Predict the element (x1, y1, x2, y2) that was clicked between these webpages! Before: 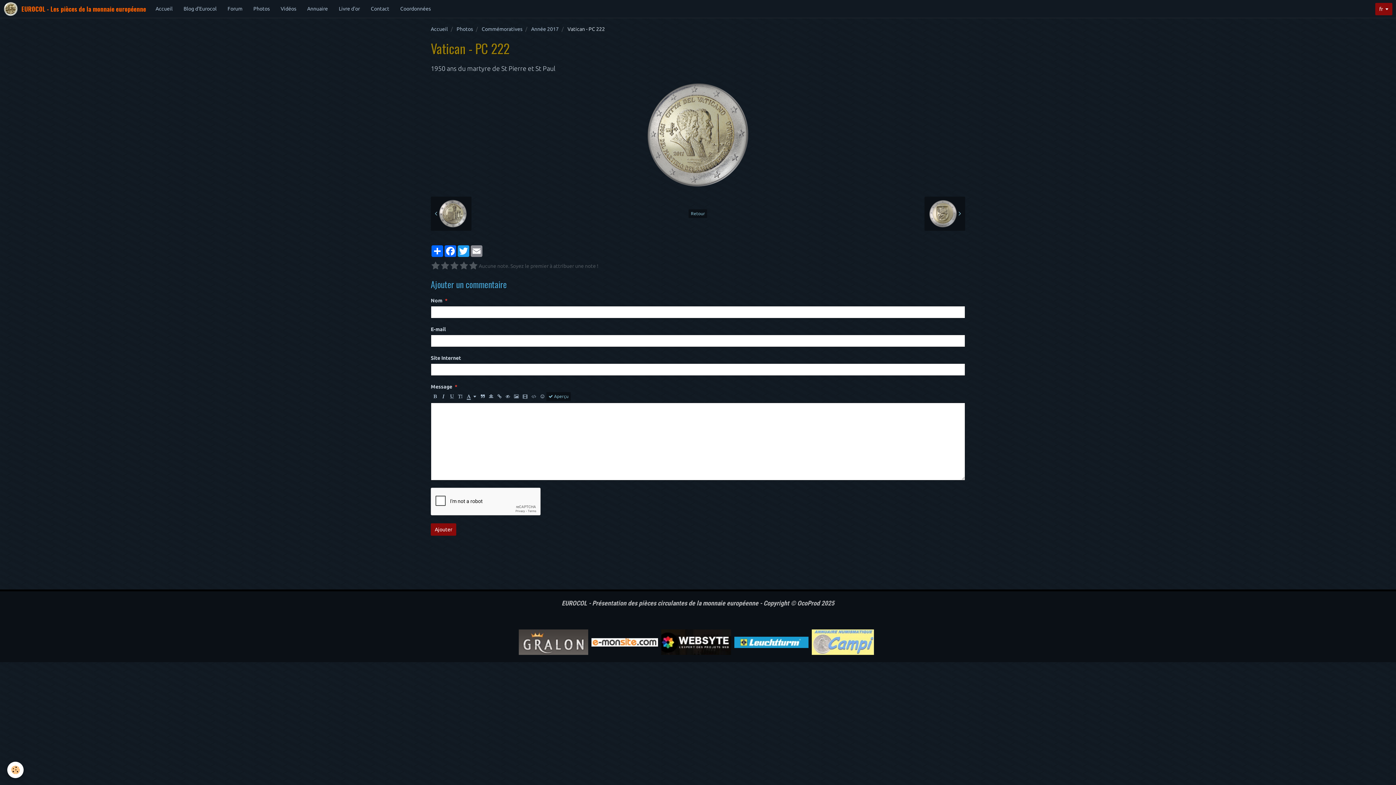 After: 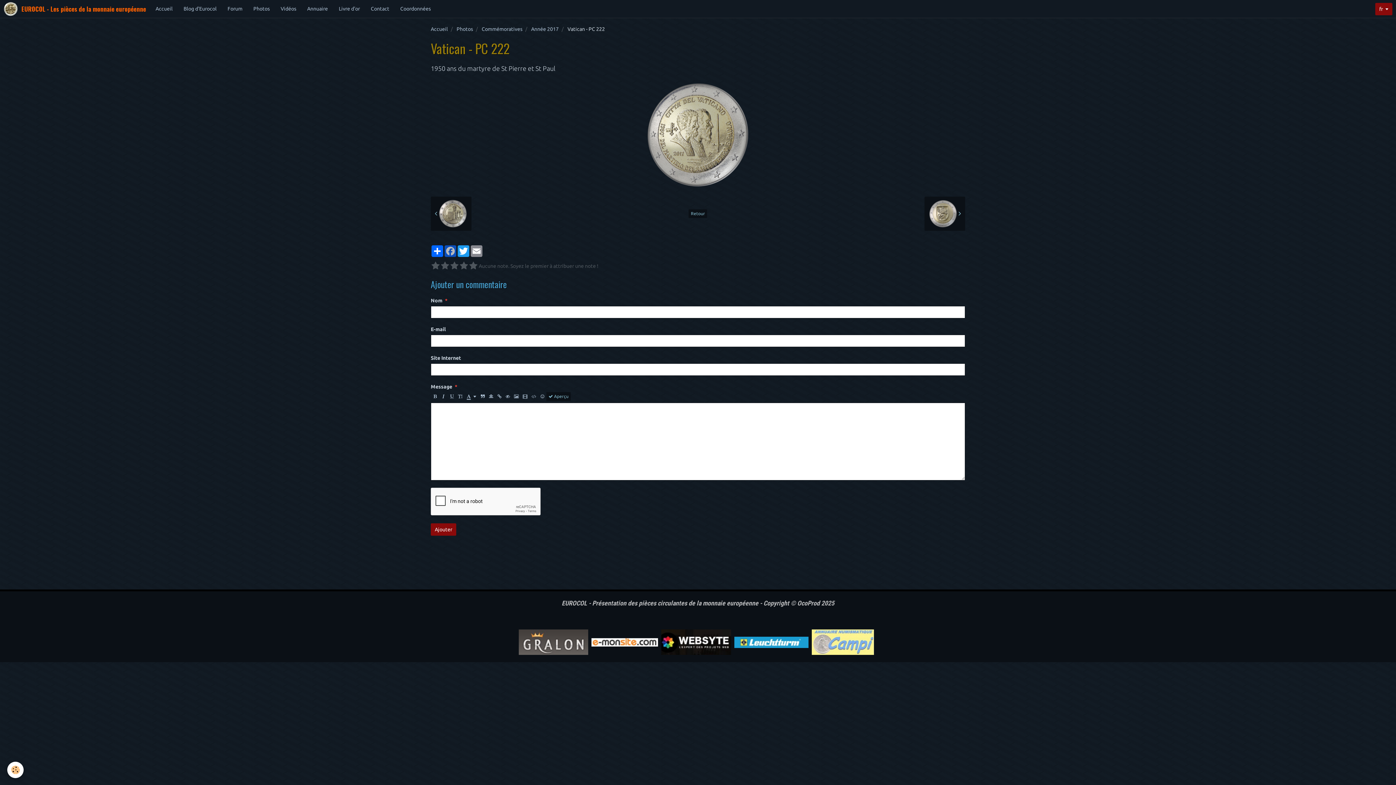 Action: label: Facebook bbox: (444, 245, 457, 257)